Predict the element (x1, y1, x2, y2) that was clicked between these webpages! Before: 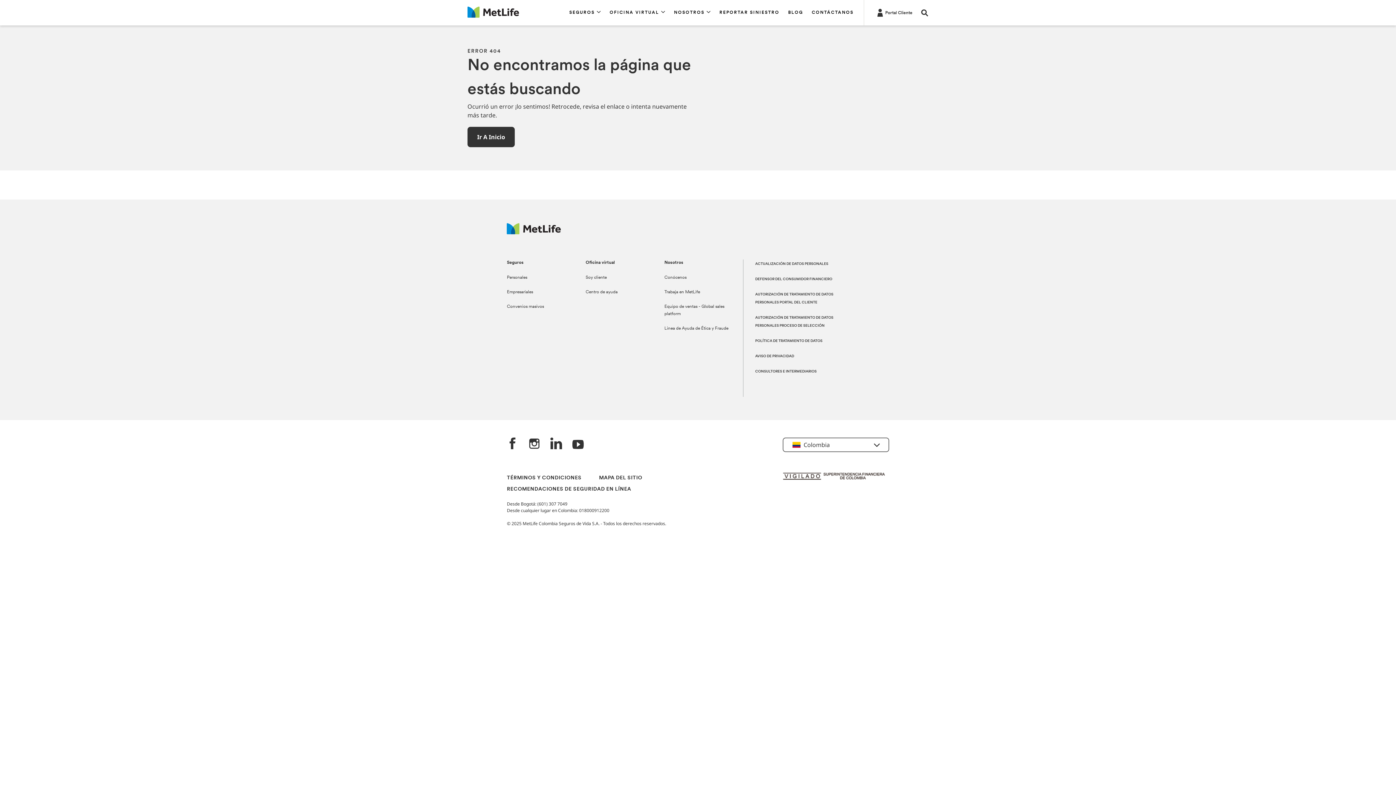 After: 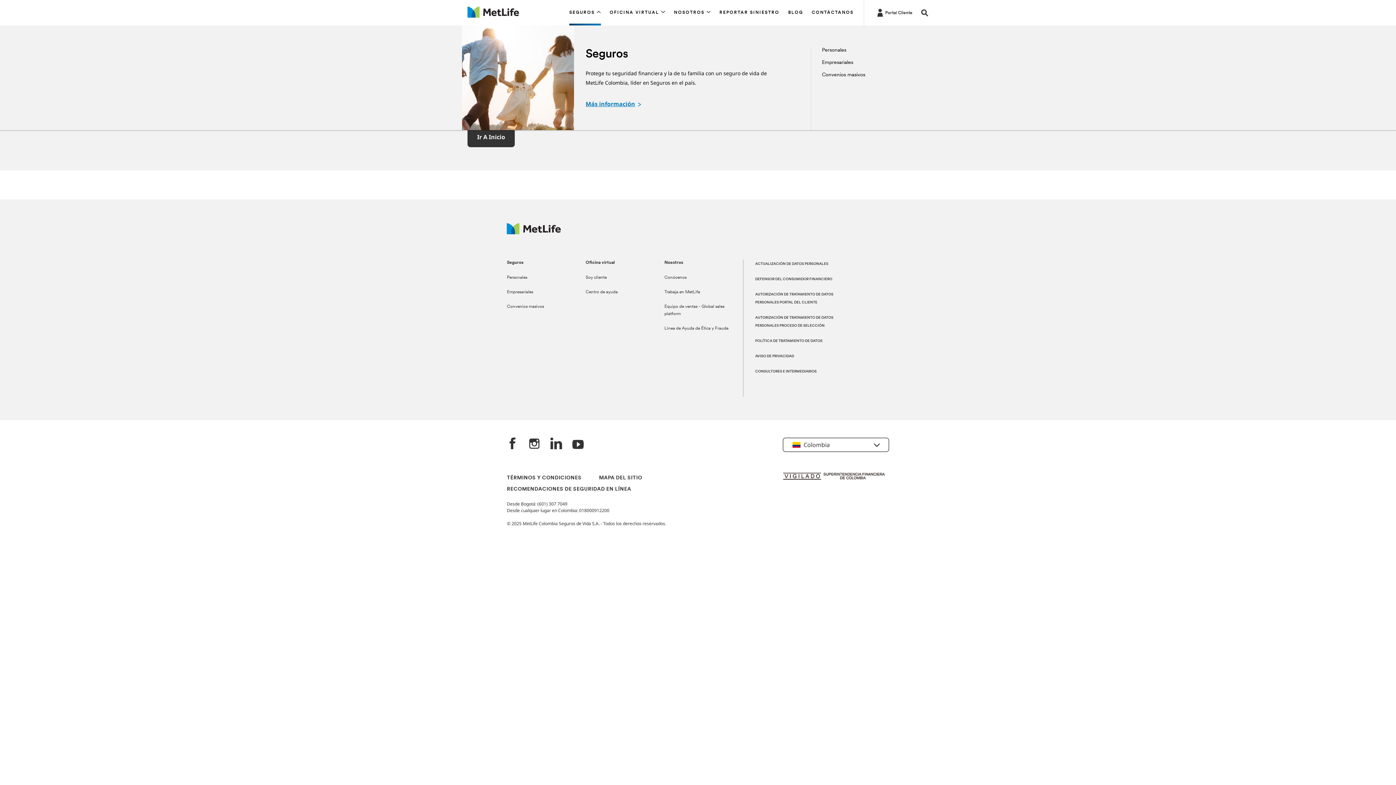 Action: label: SEGUROS bbox: (565, 0, 605, 25)